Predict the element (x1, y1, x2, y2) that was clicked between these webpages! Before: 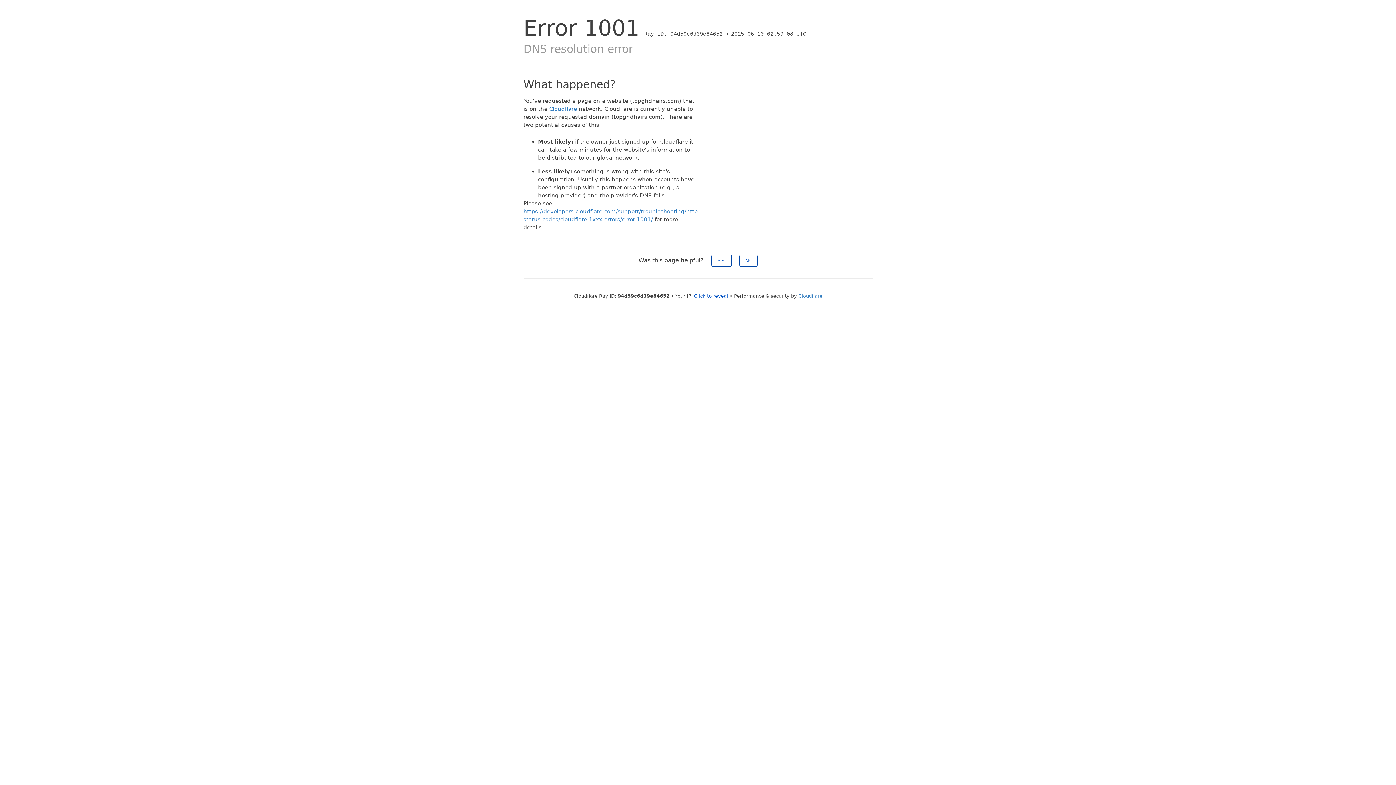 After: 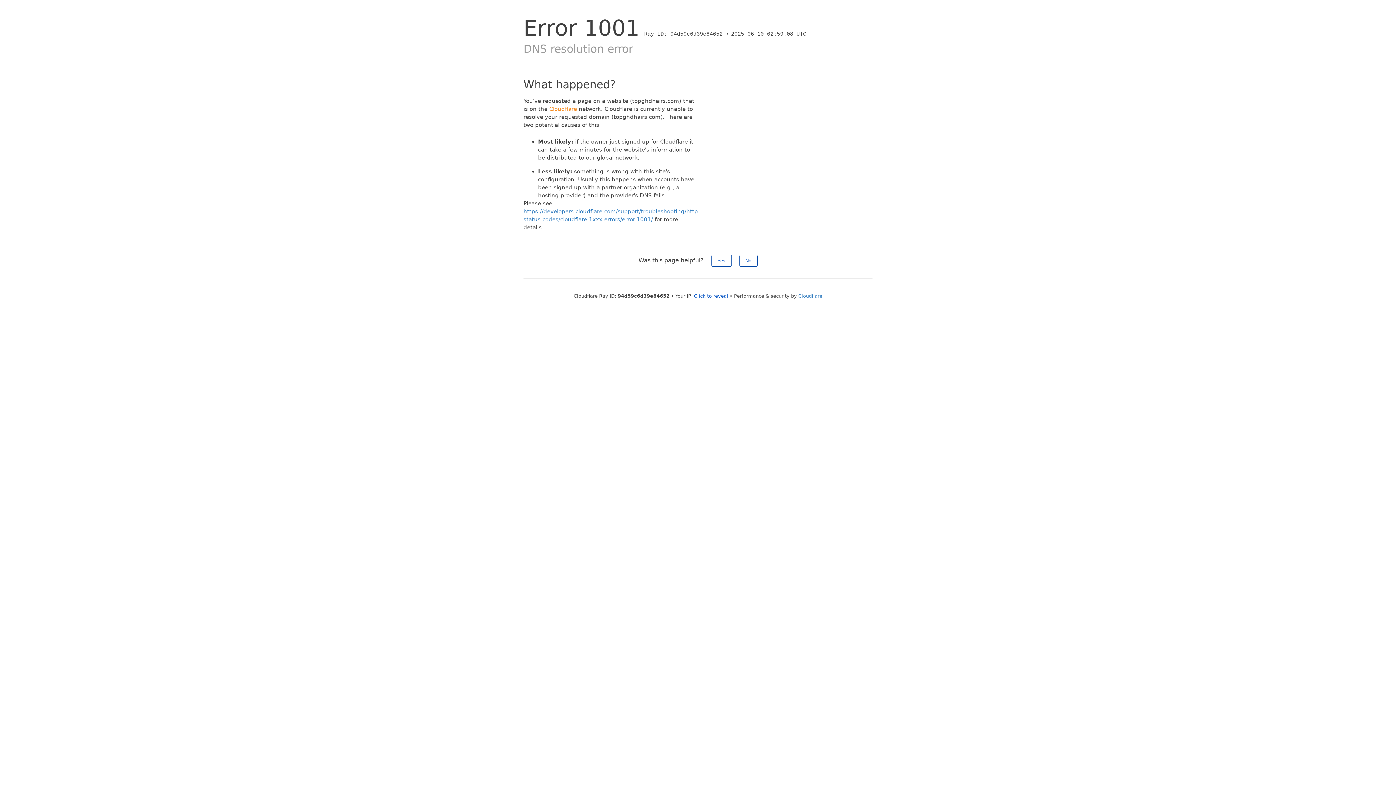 Action: bbox: (549, 105, 577, 112) label: Cloudflare